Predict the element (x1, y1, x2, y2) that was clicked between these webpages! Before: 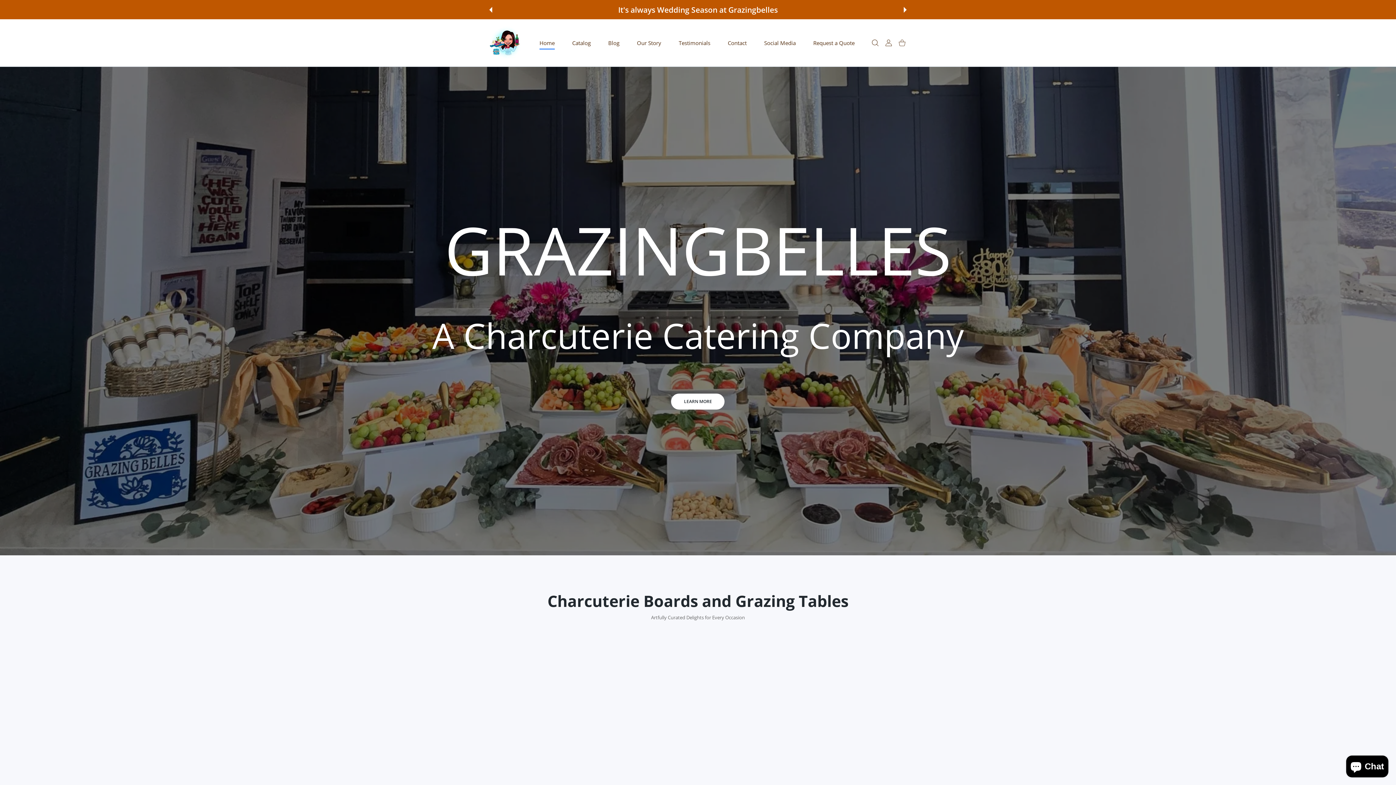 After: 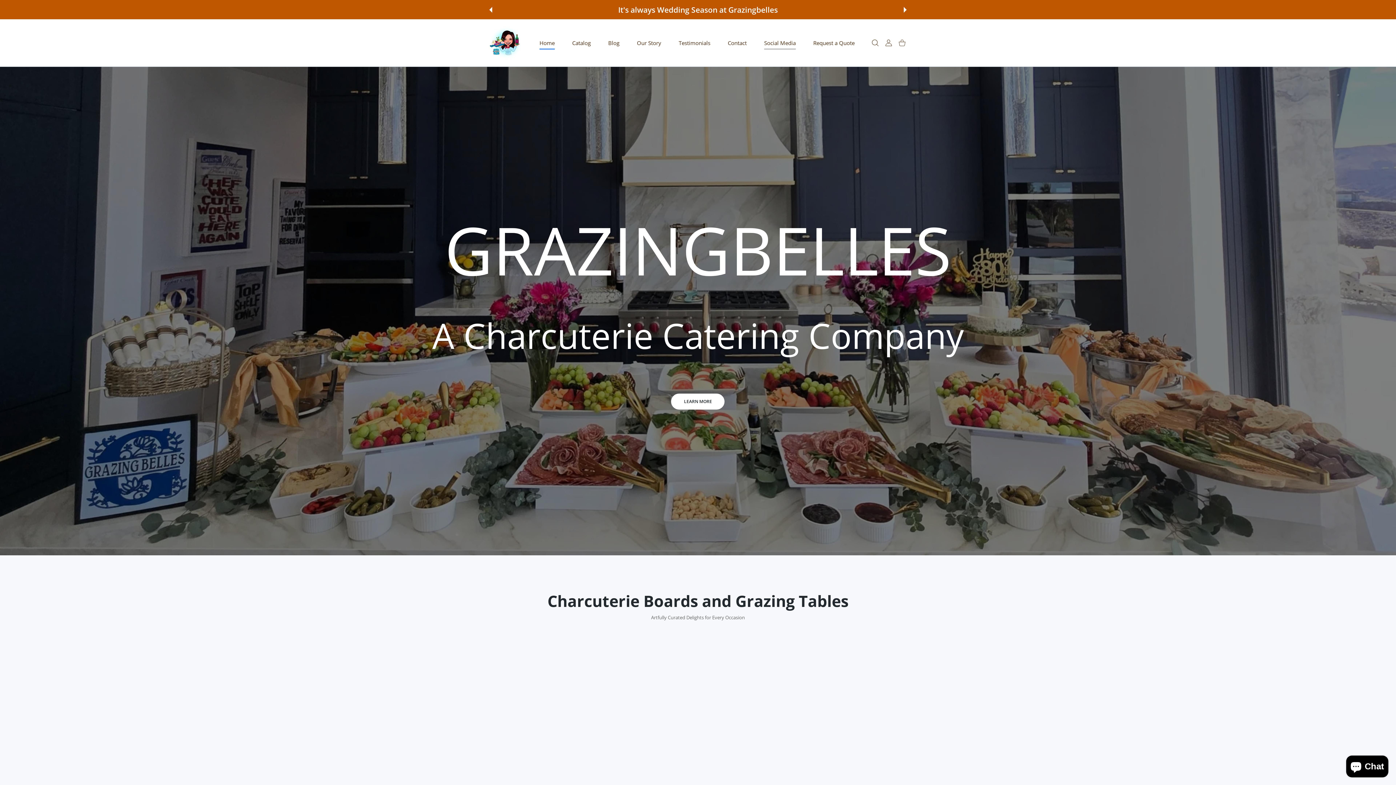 Action: label: Social Media bbox: (754, 34, 805, 50)